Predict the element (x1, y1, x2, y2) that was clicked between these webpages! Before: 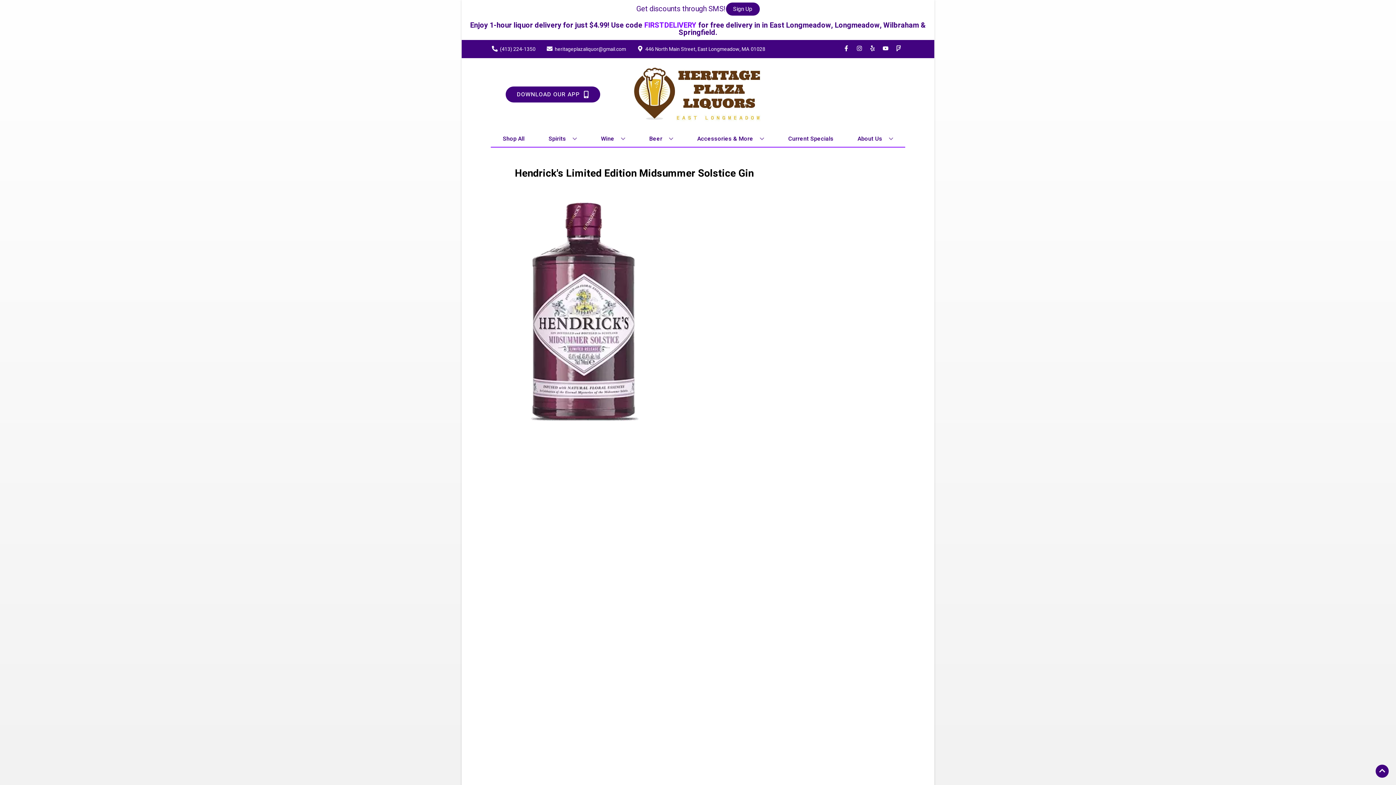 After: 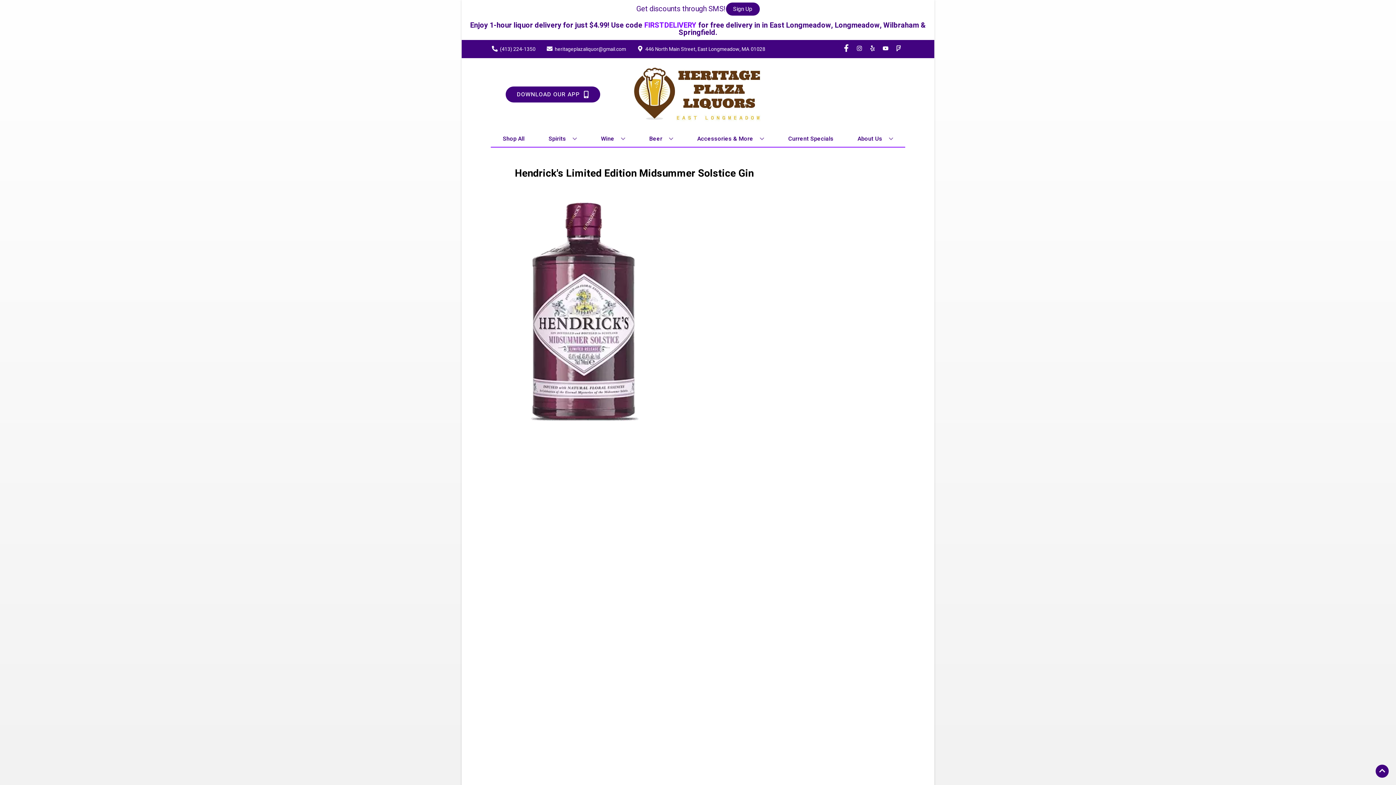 Action: bbox: (840, 45, 853, 52) label: Opens facebook in a new tab